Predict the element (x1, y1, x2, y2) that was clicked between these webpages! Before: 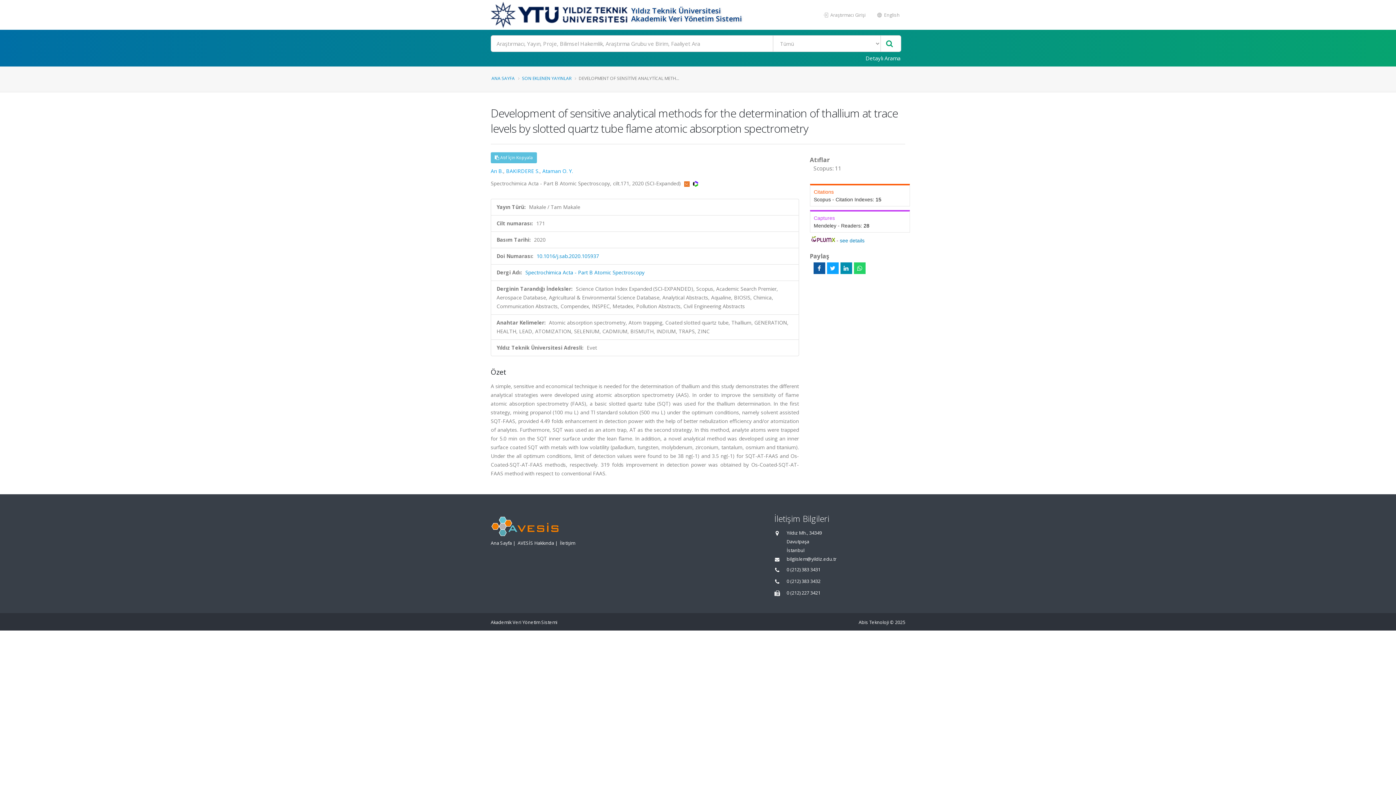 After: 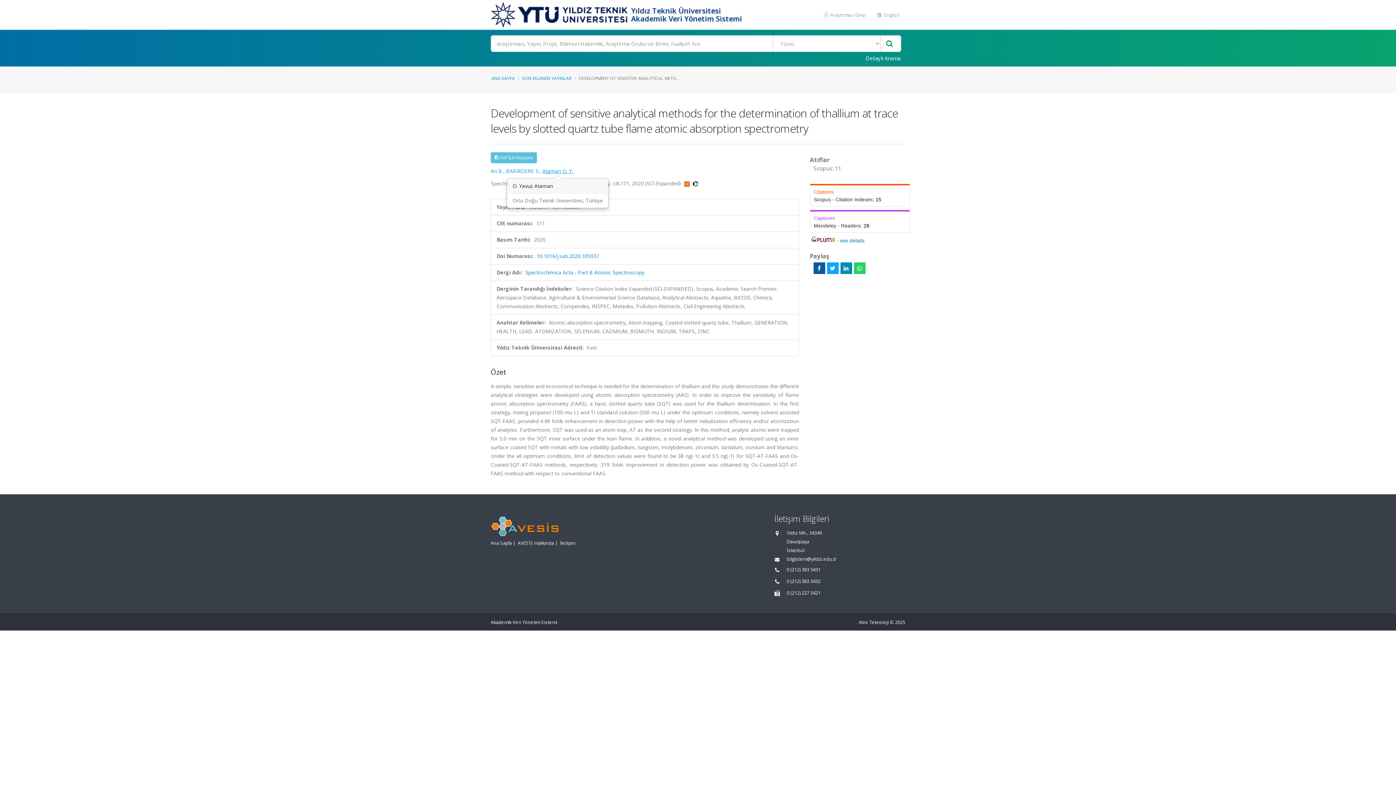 Action: bbox: (542, 167, 573, 174) label: Ataman O. Y.